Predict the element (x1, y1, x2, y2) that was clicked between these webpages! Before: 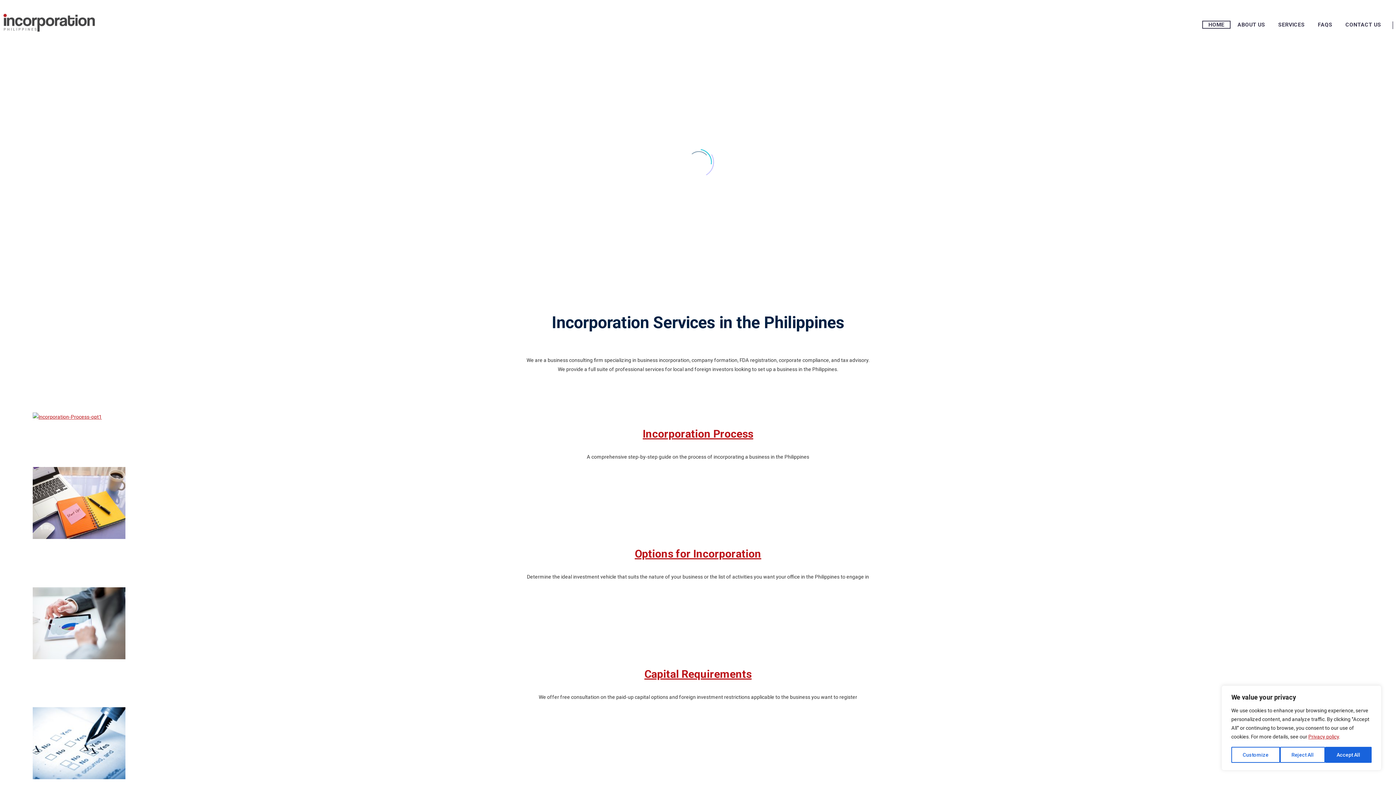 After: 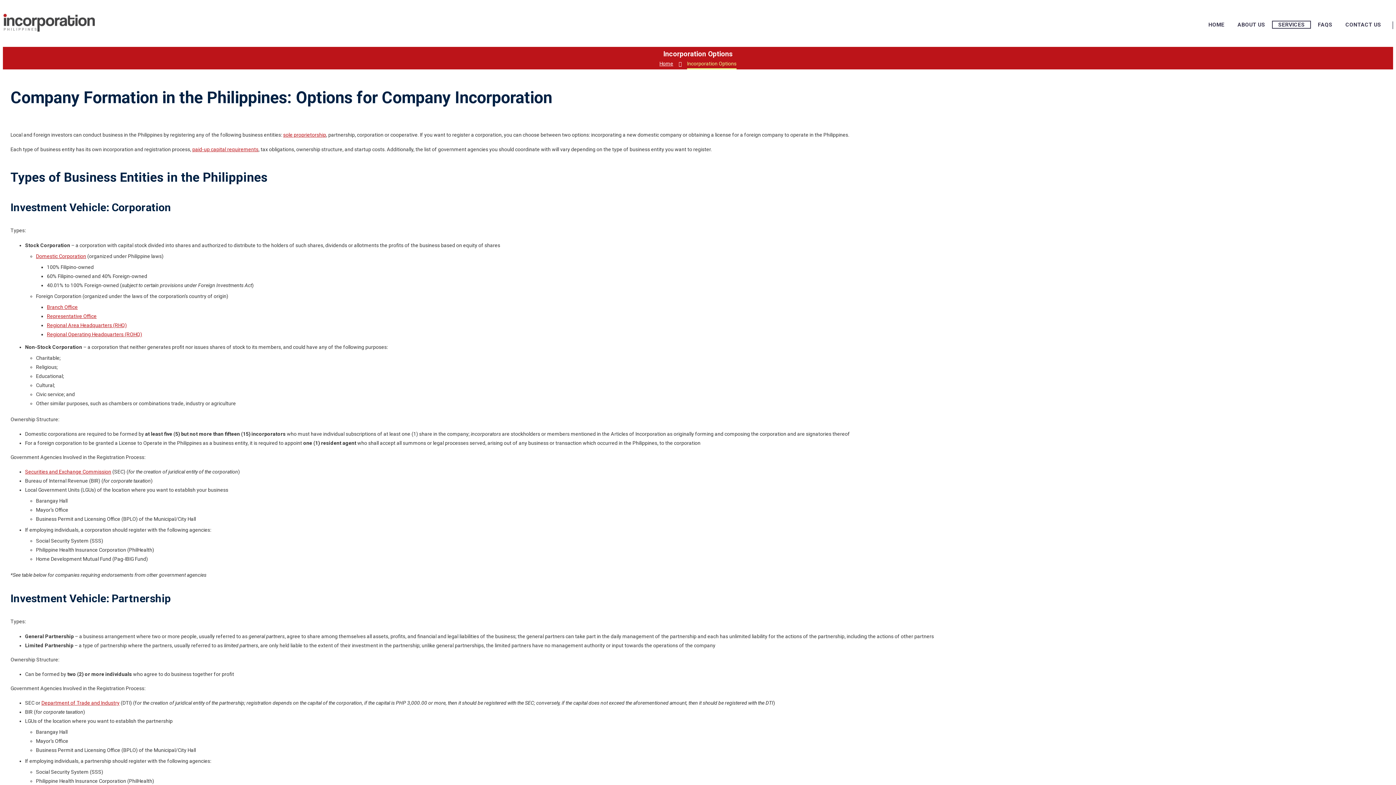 Action: label: Options for Incorporation bbox: (634, 547, 761, 560)